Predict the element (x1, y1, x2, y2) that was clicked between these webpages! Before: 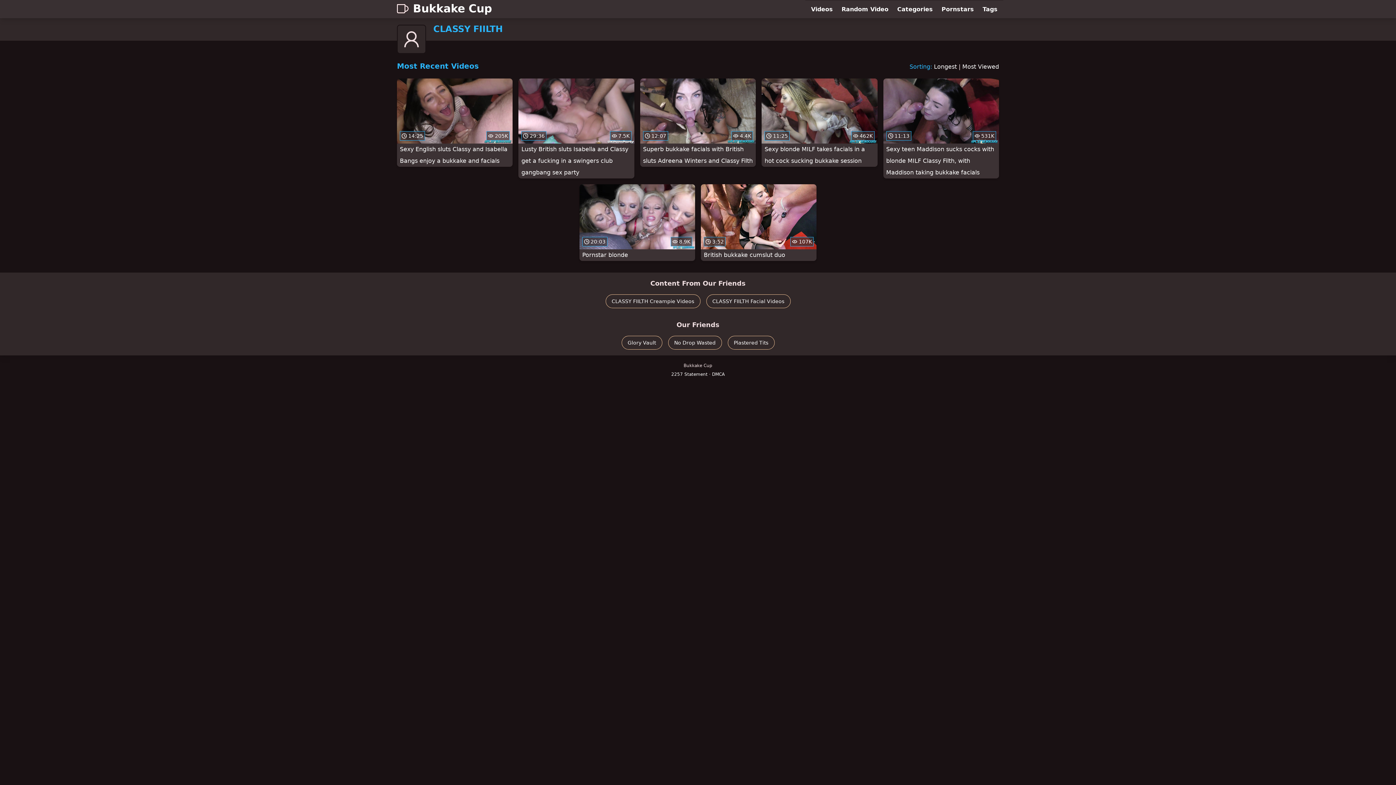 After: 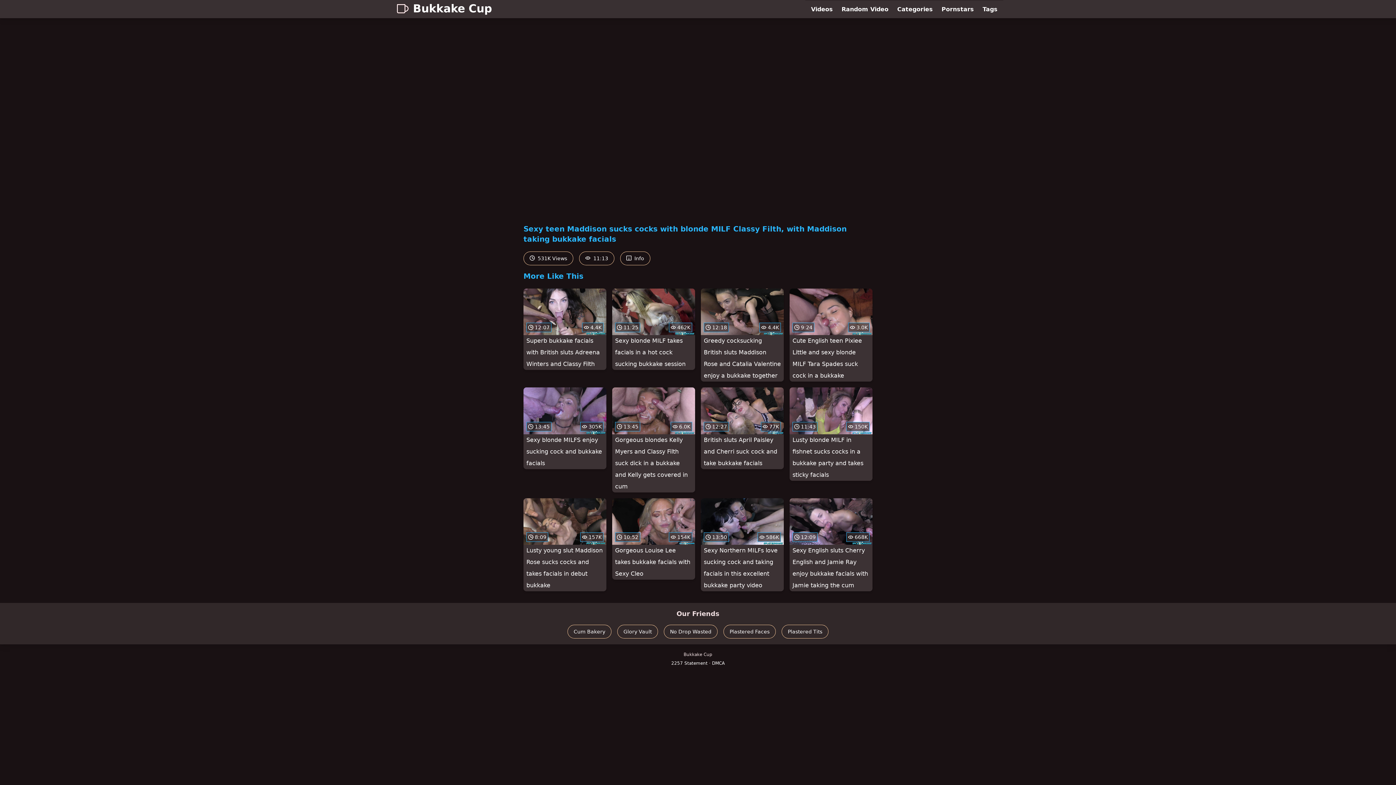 Action: bbox: (883, 78, 999, 178) label:  11:13
 531K
Sexy teen Maddison sucks cocks with blonde MILF Classy Filth, with Maddison taking bukkake facials